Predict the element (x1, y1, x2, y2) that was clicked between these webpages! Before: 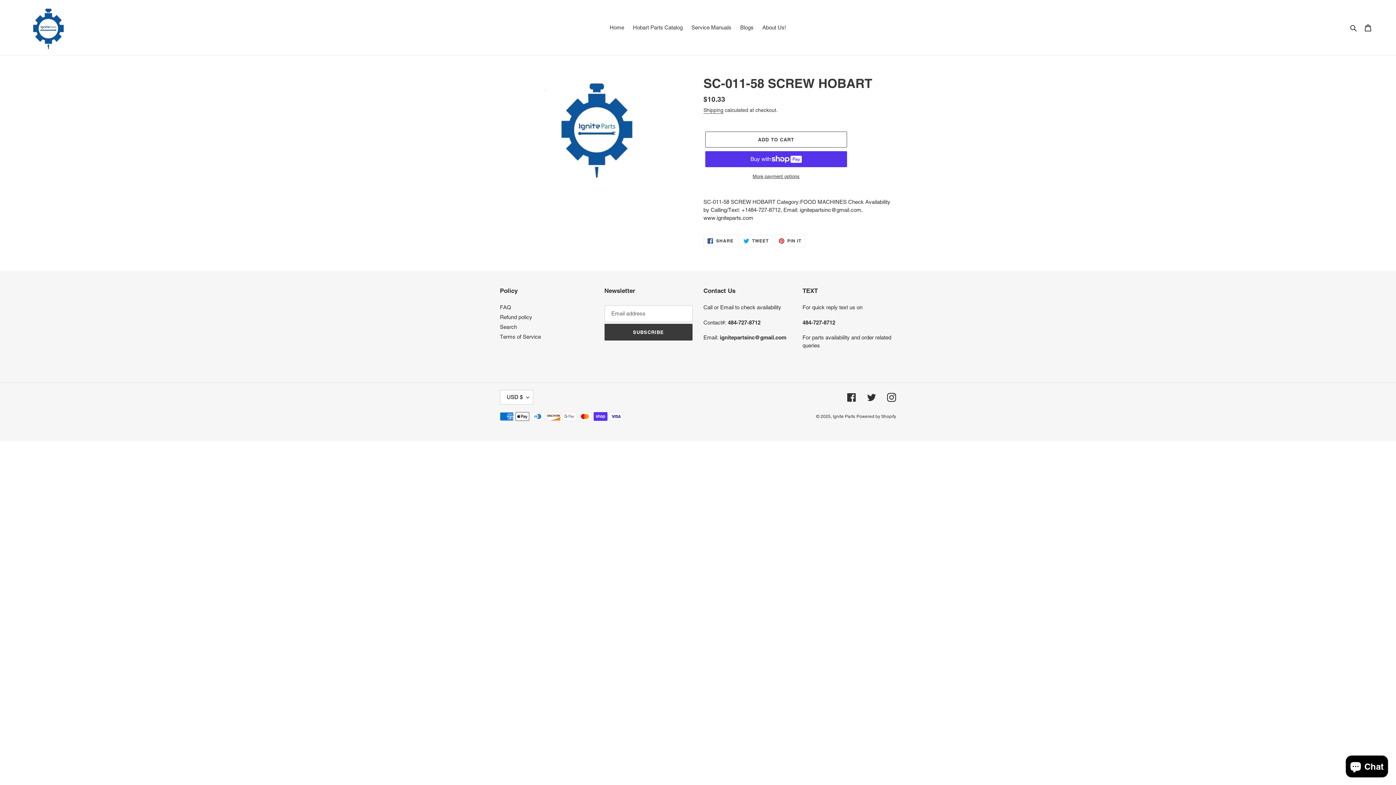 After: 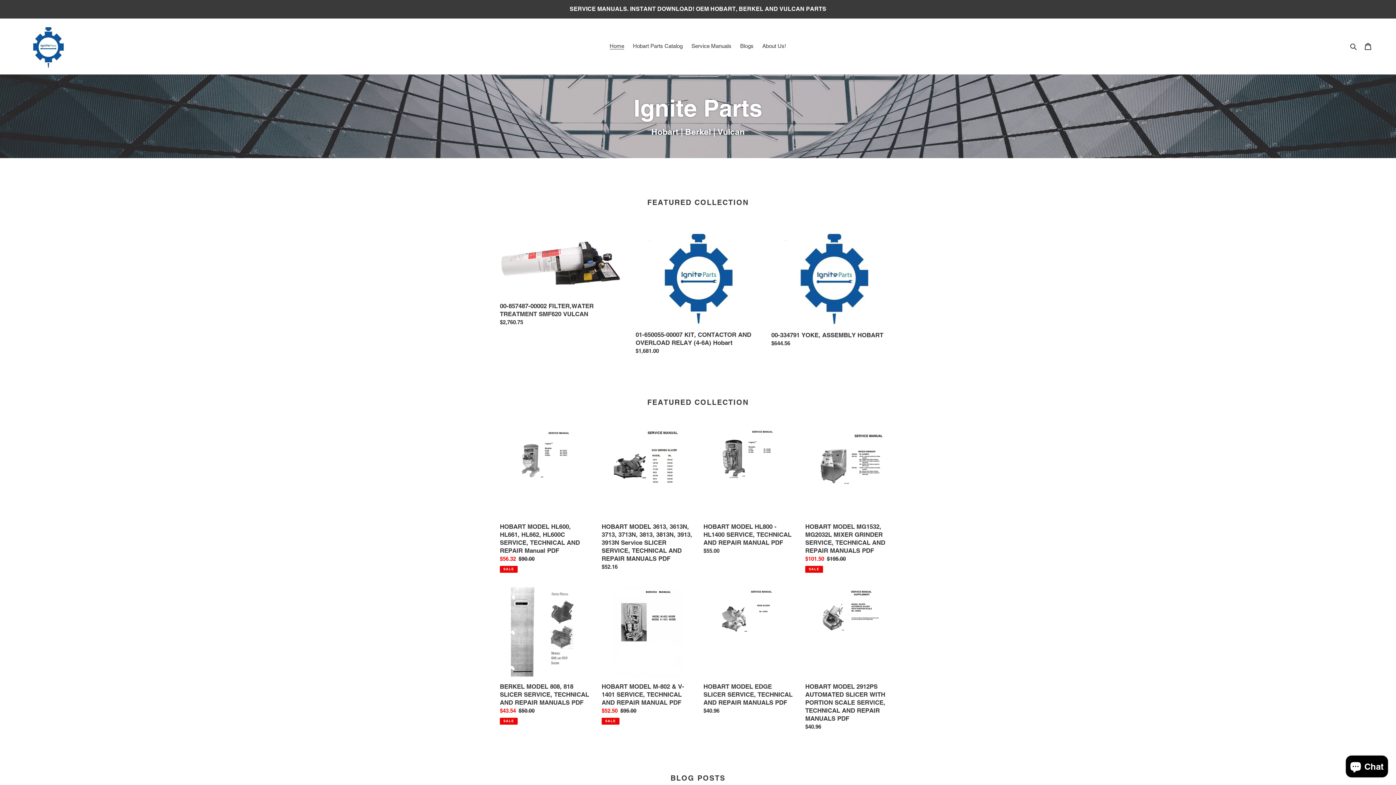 Action: label: Ignite Parts bbox: (833, 414, 855, 419)